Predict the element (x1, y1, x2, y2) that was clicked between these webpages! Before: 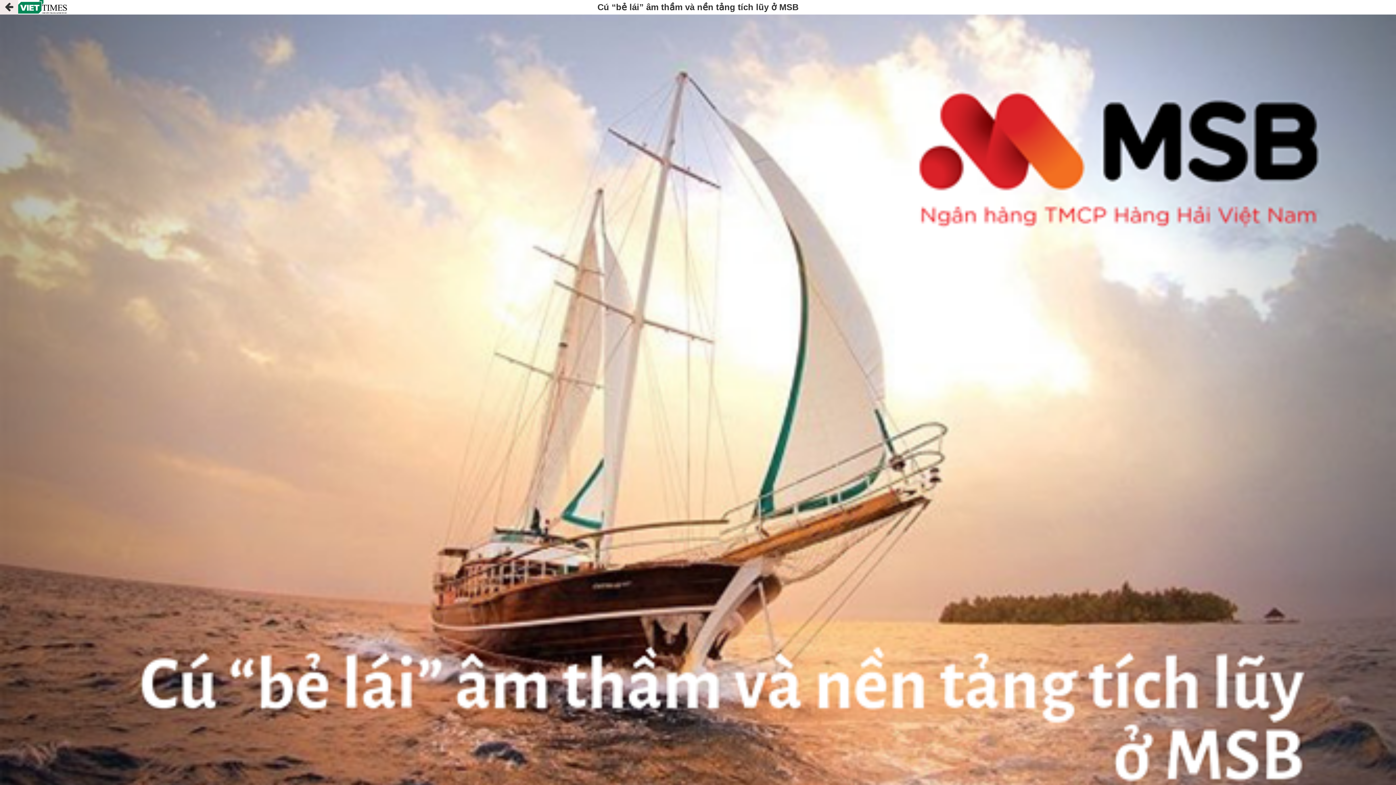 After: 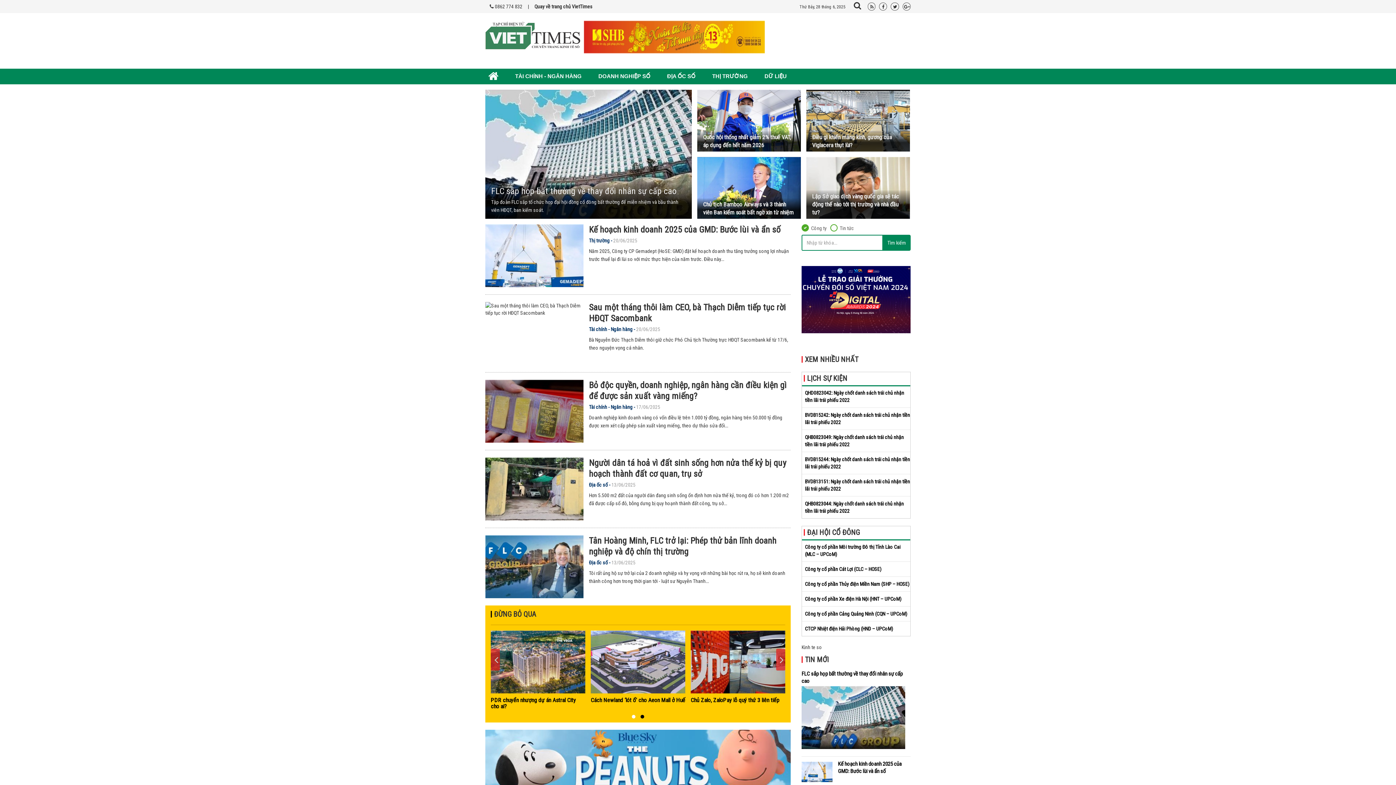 Action: bbox: (4, 1, 13, 12)